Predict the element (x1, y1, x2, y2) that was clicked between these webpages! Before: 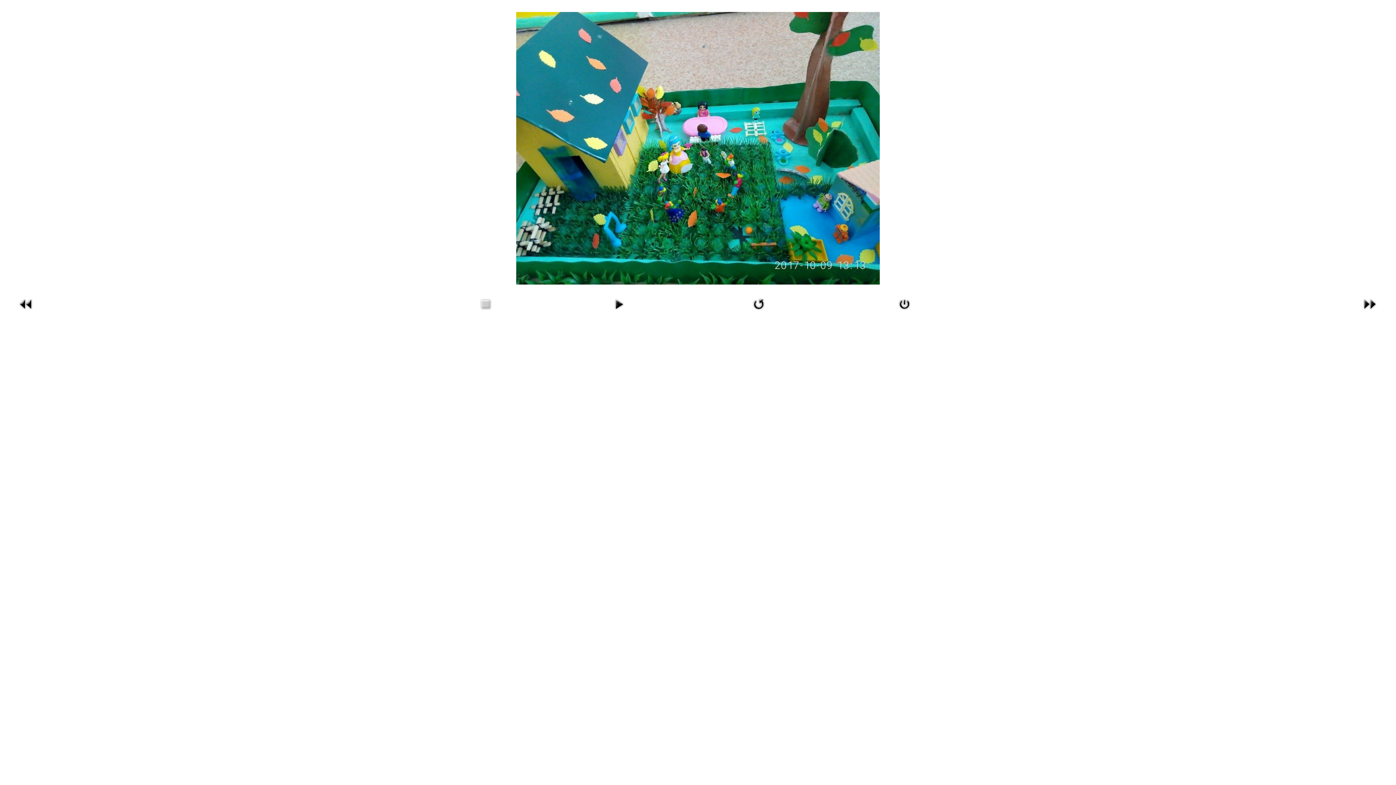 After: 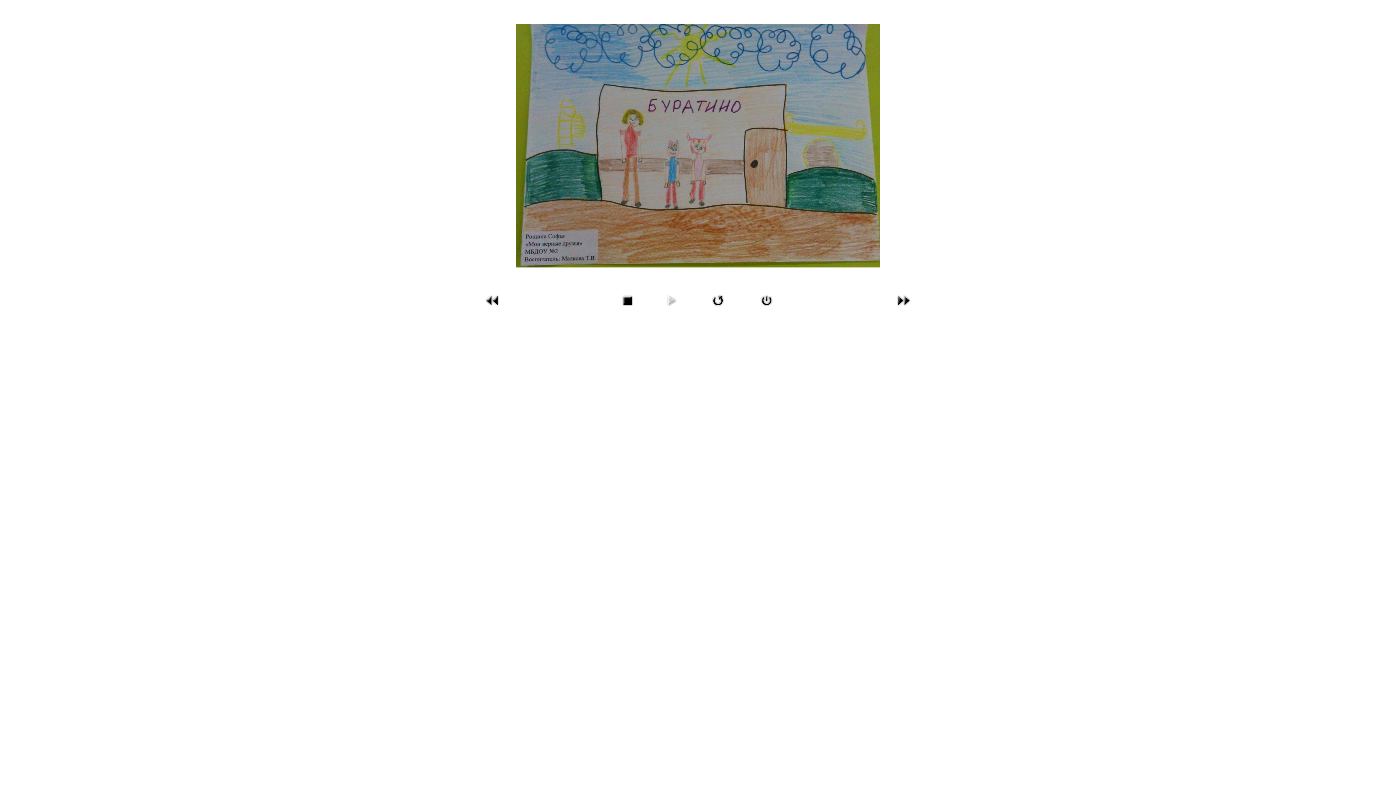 Action: bbox: (610, 308, 627, 314)